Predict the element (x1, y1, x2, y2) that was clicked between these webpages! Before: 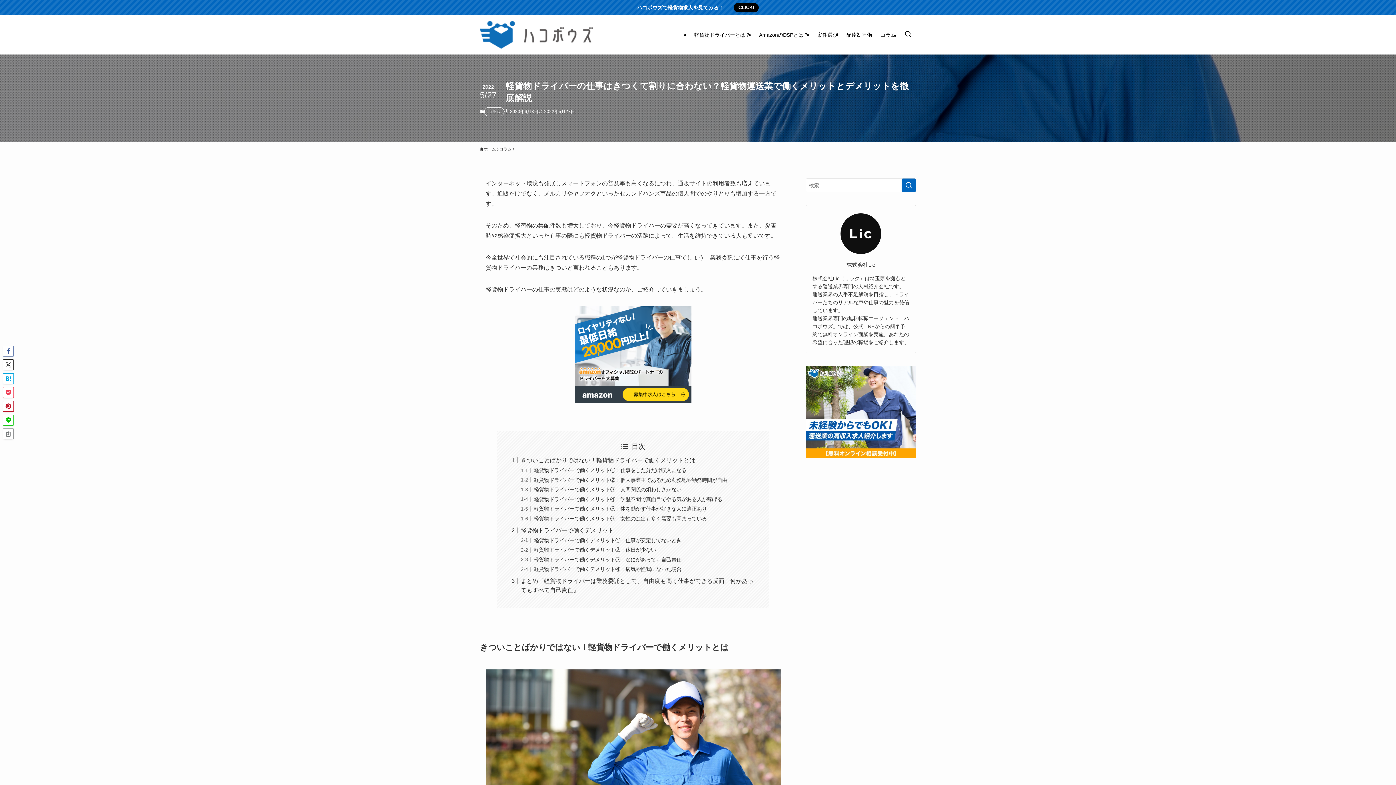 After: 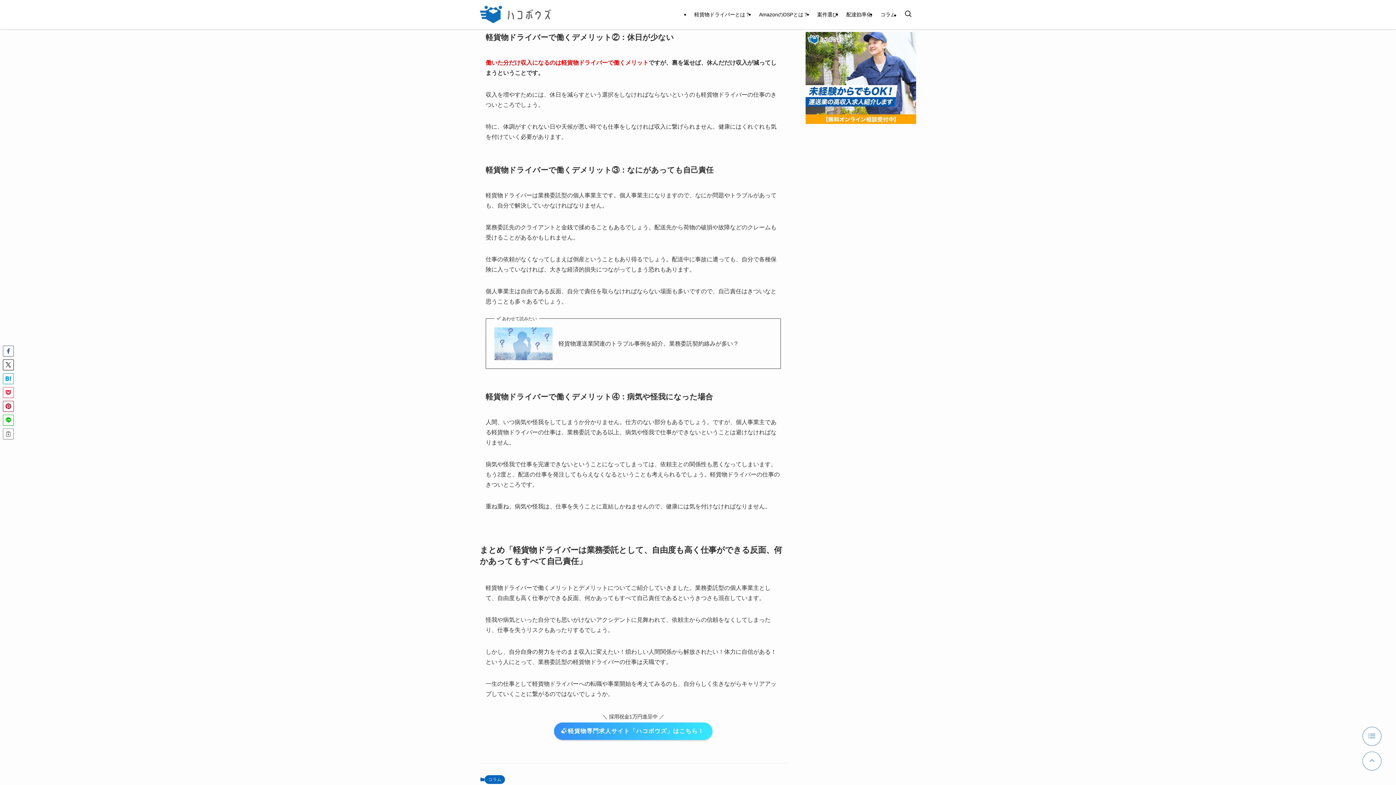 Action: bbox: (533, 547, 656, 553) label: 軽貨物ドライバーで働くデメリット②：休日が少ない